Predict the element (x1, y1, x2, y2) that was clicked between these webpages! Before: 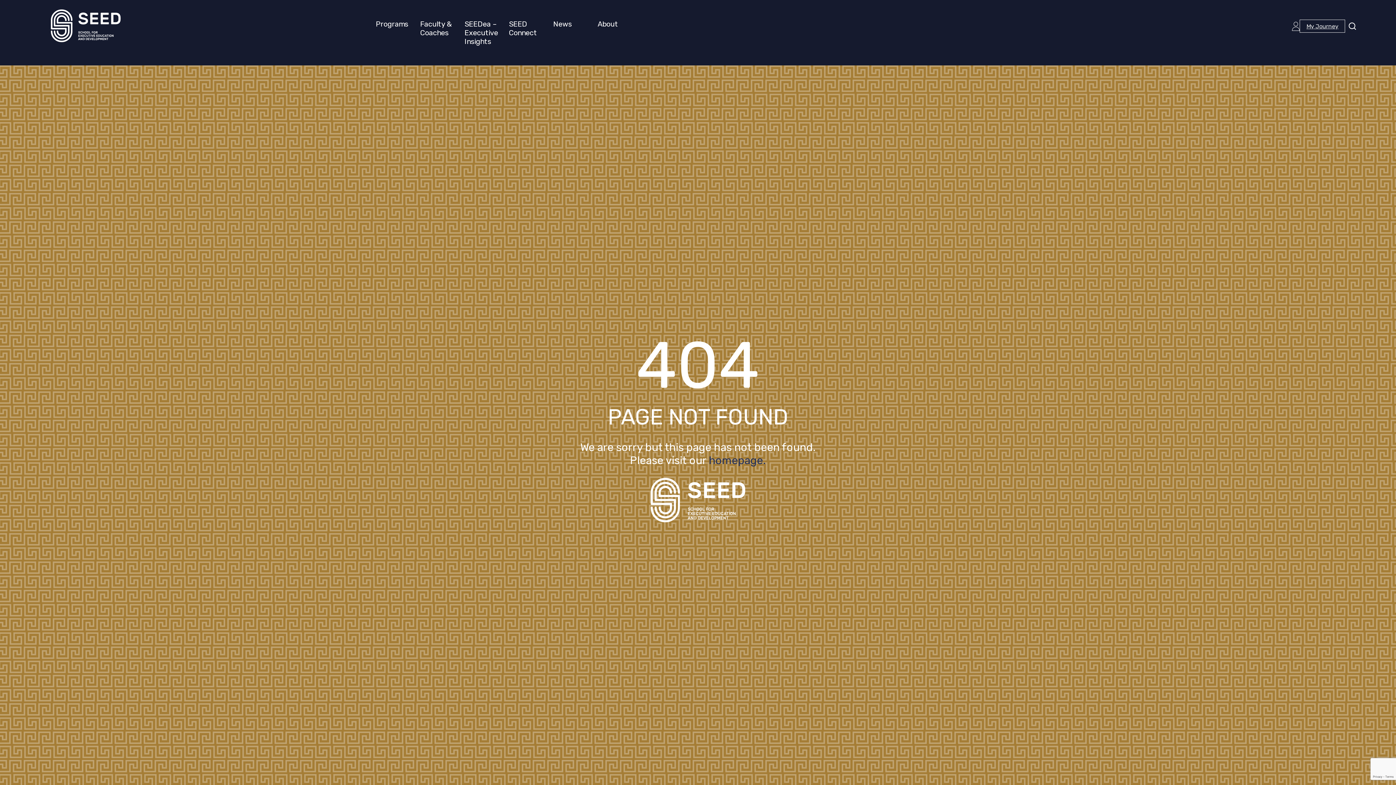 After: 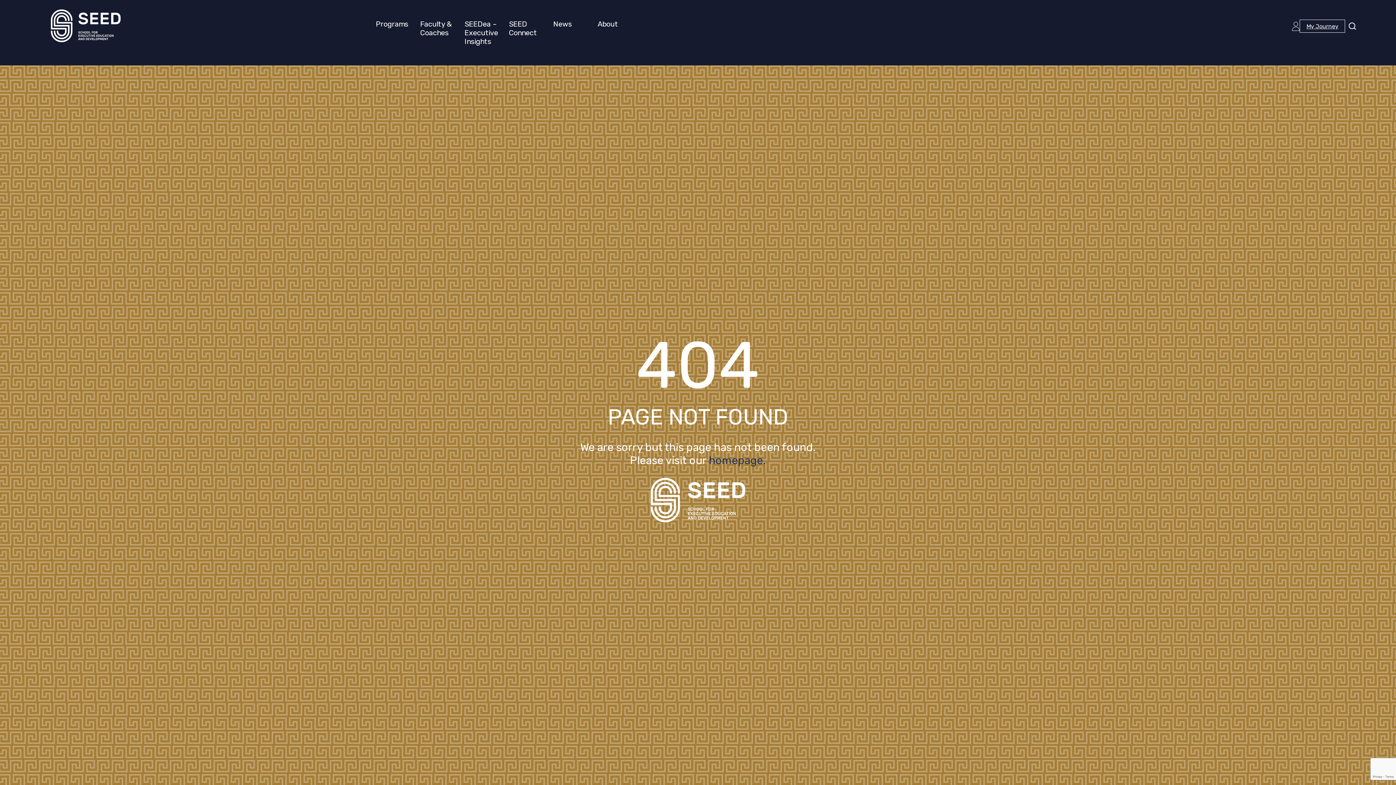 Action: label: My Journey bbox: (1300, 19, 1345, 32)